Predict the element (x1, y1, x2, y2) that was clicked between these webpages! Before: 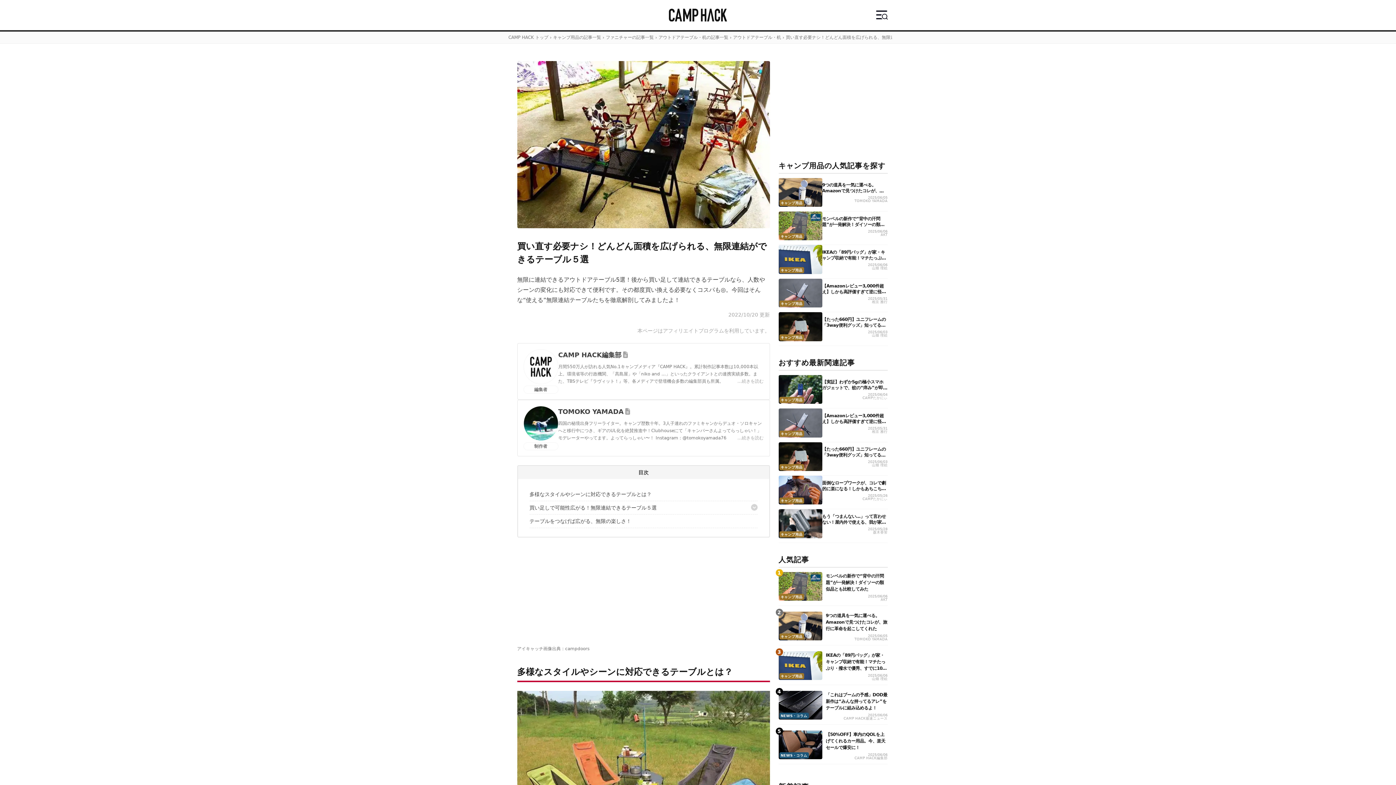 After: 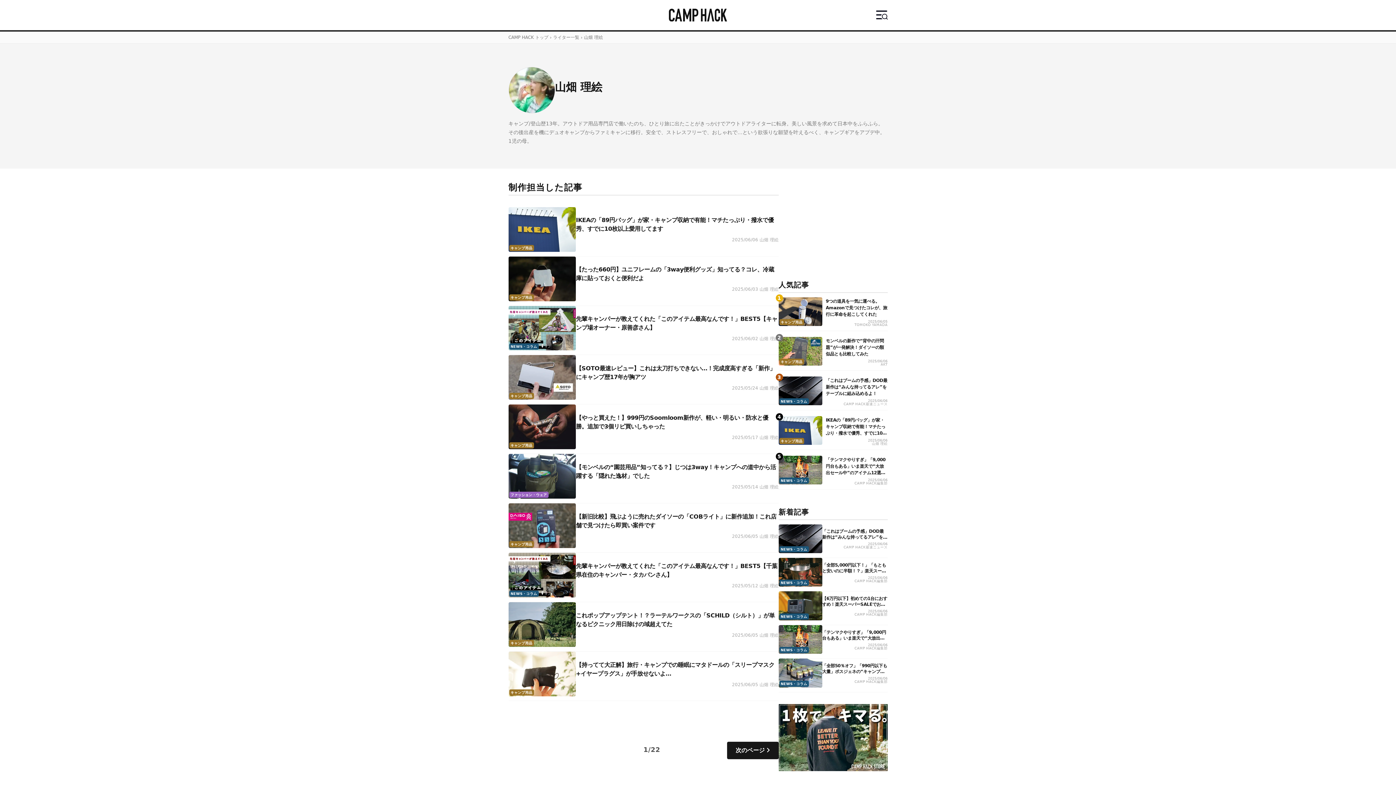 Action: bbox: (872, 266, 887, 270) label: 山畑 理絵